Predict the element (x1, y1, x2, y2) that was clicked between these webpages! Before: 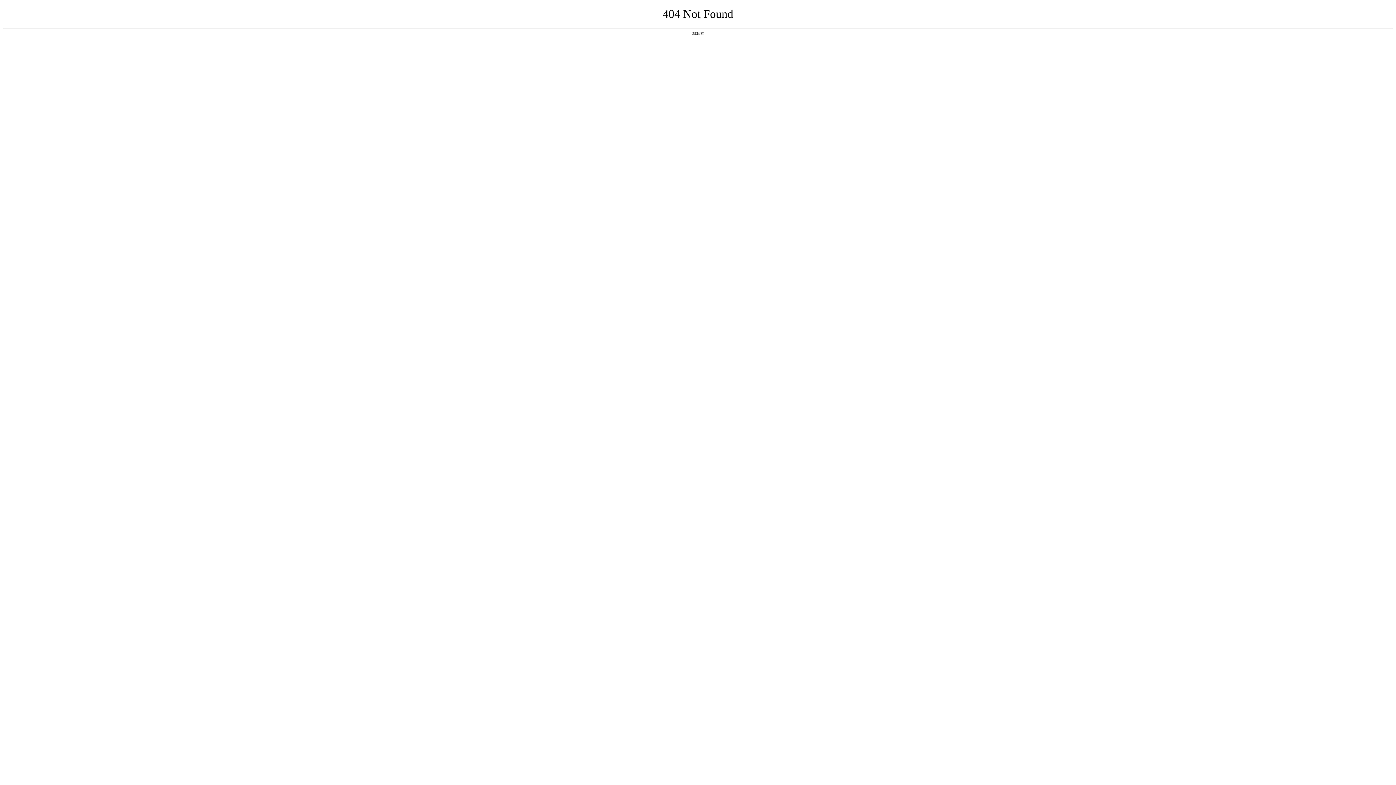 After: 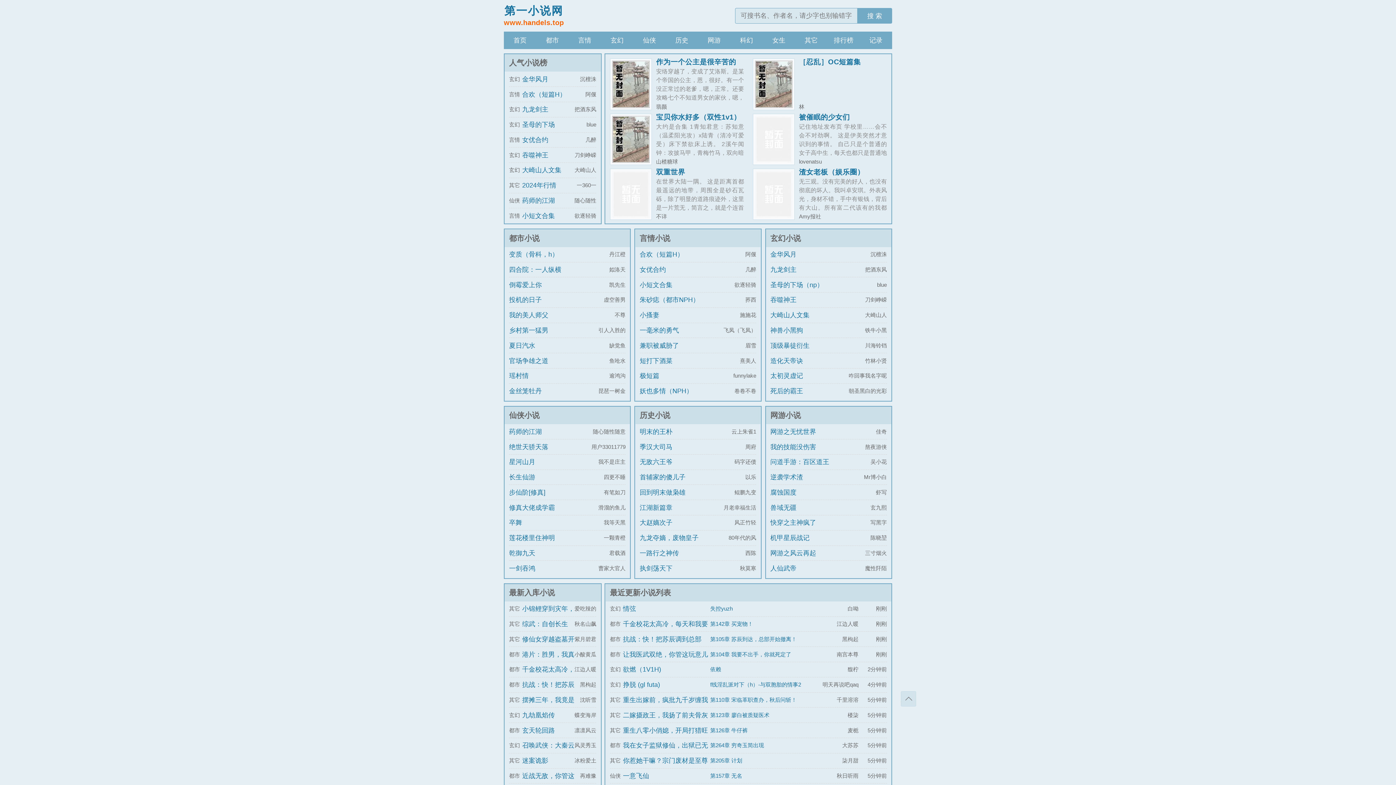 Action: bbox: (692, 31, 704, 35) label: 返回首页